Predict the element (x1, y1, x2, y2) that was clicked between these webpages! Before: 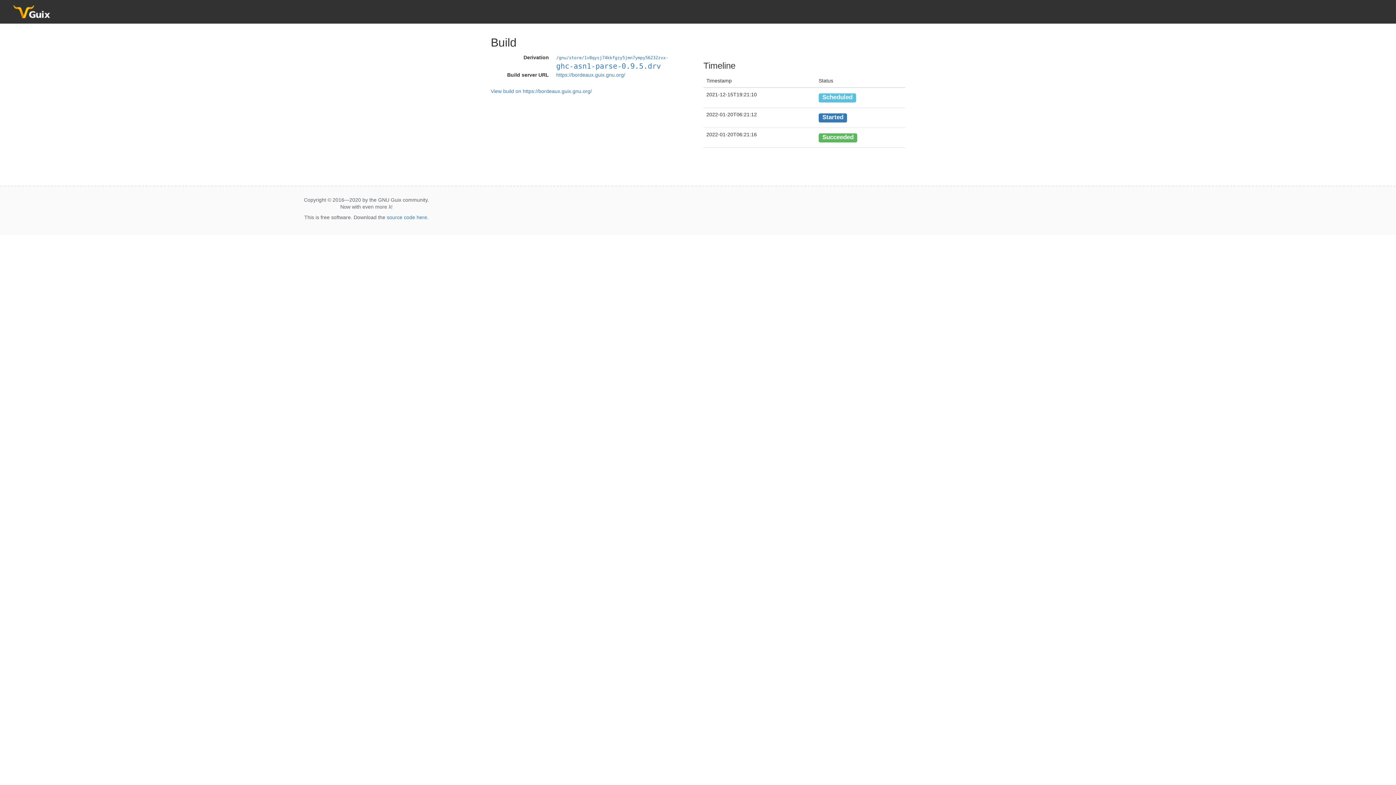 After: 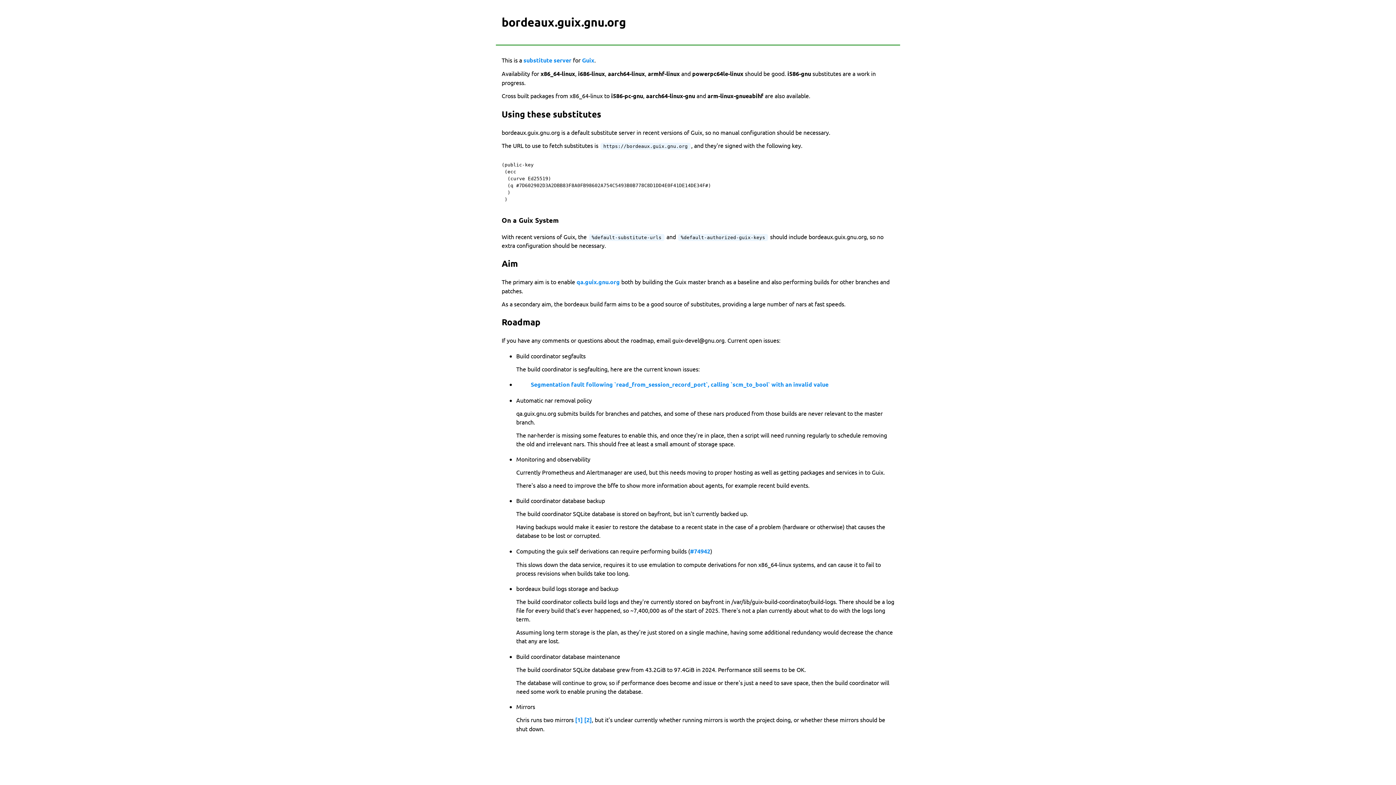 Action: bbox: (556, 72, 625, 77) label: https://bordeaux.guix.gnu.org/